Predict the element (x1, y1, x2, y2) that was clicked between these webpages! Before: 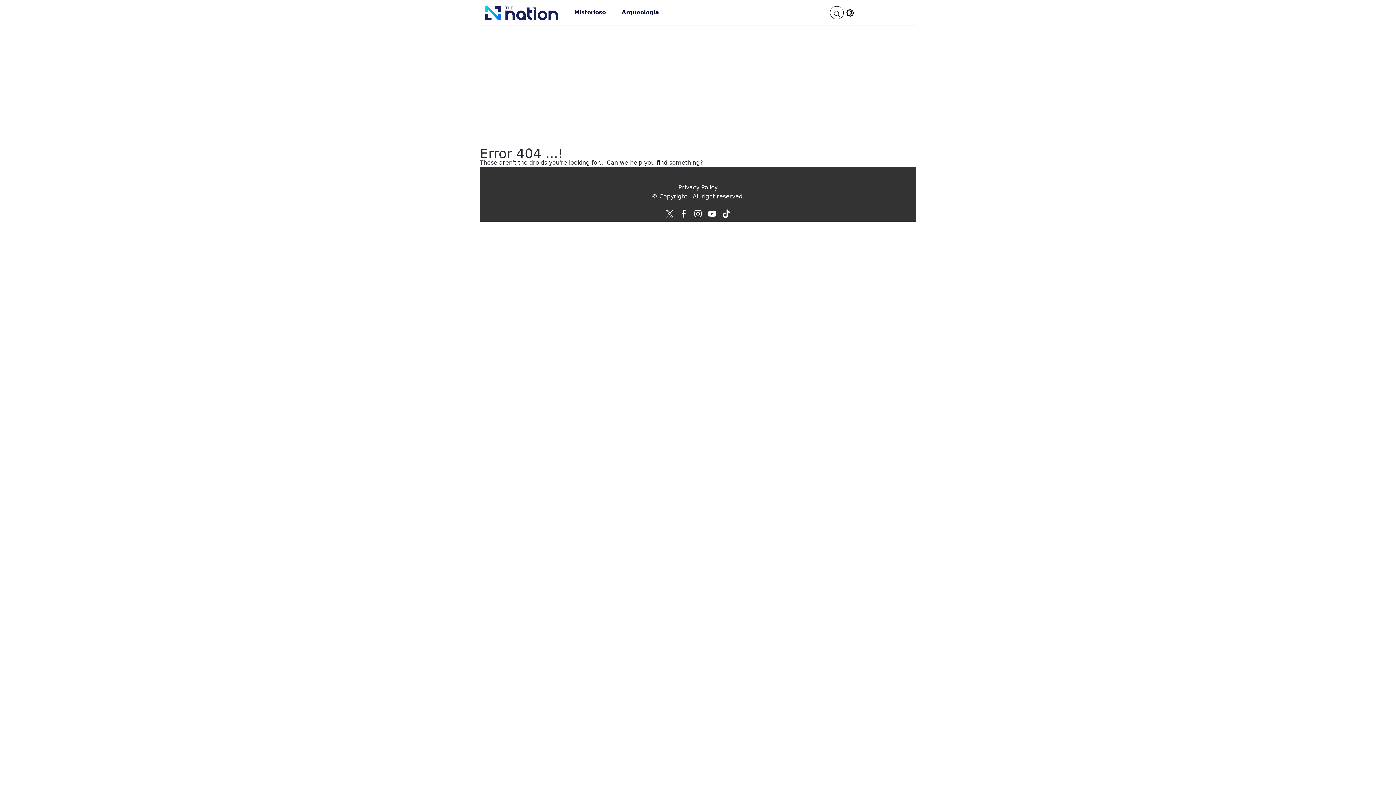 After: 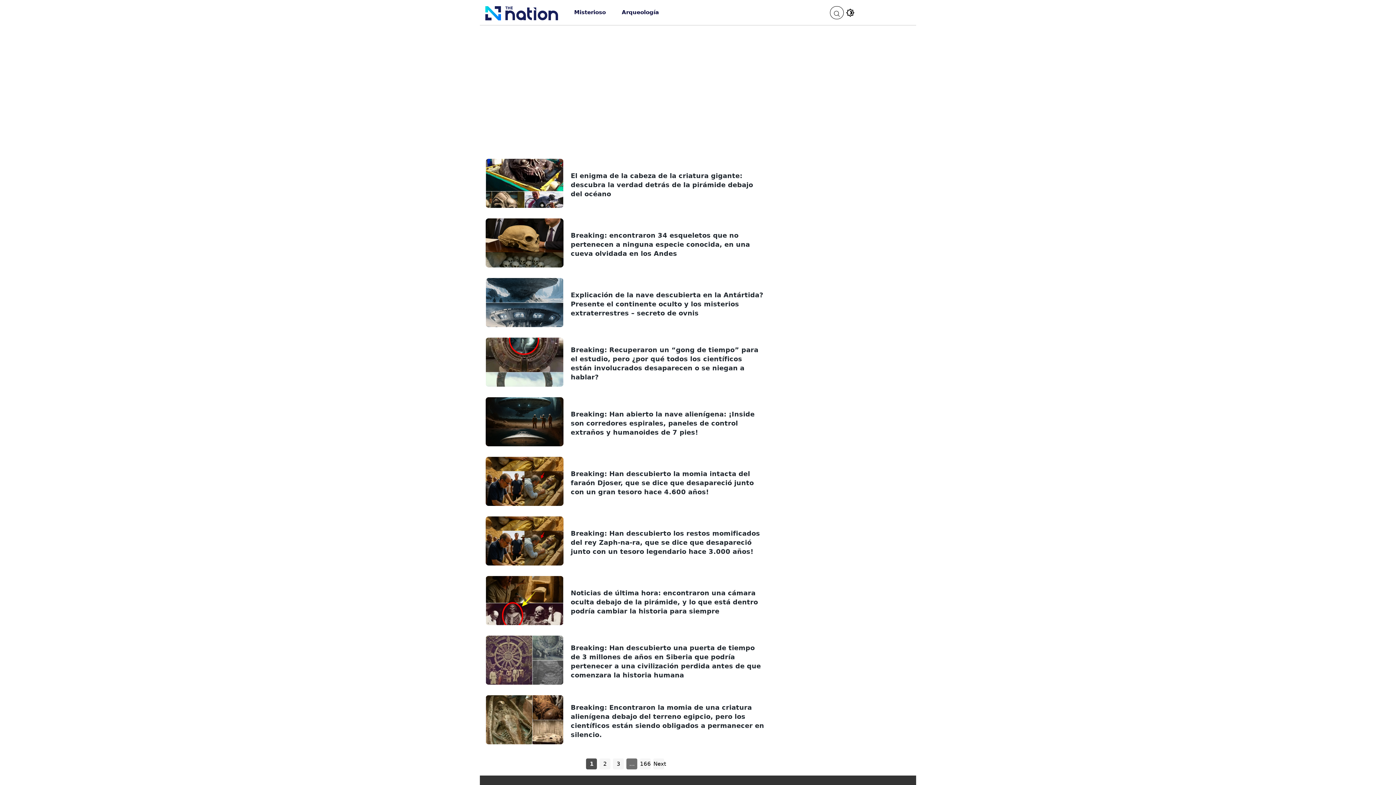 Action: bbox: (571, 4, 608, 20) label: Misterioso